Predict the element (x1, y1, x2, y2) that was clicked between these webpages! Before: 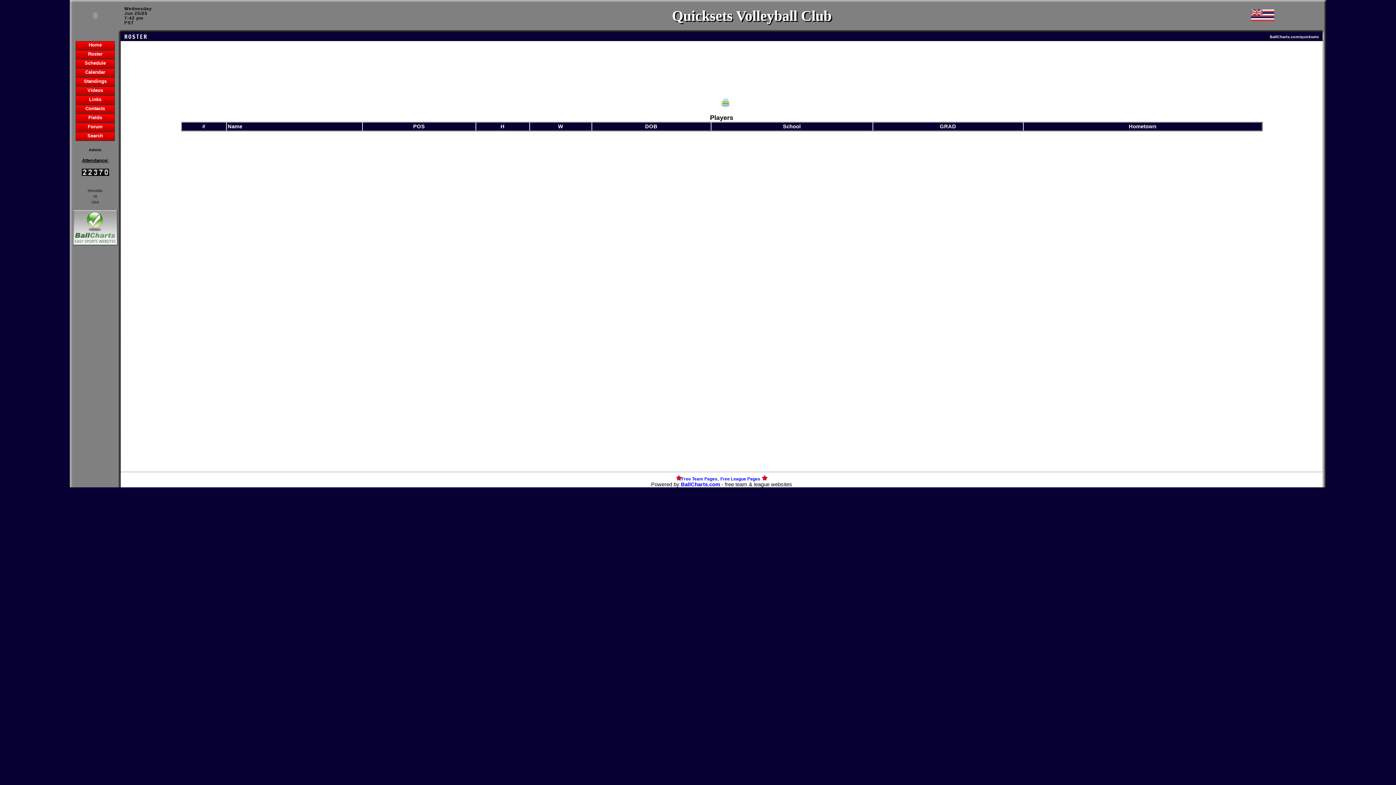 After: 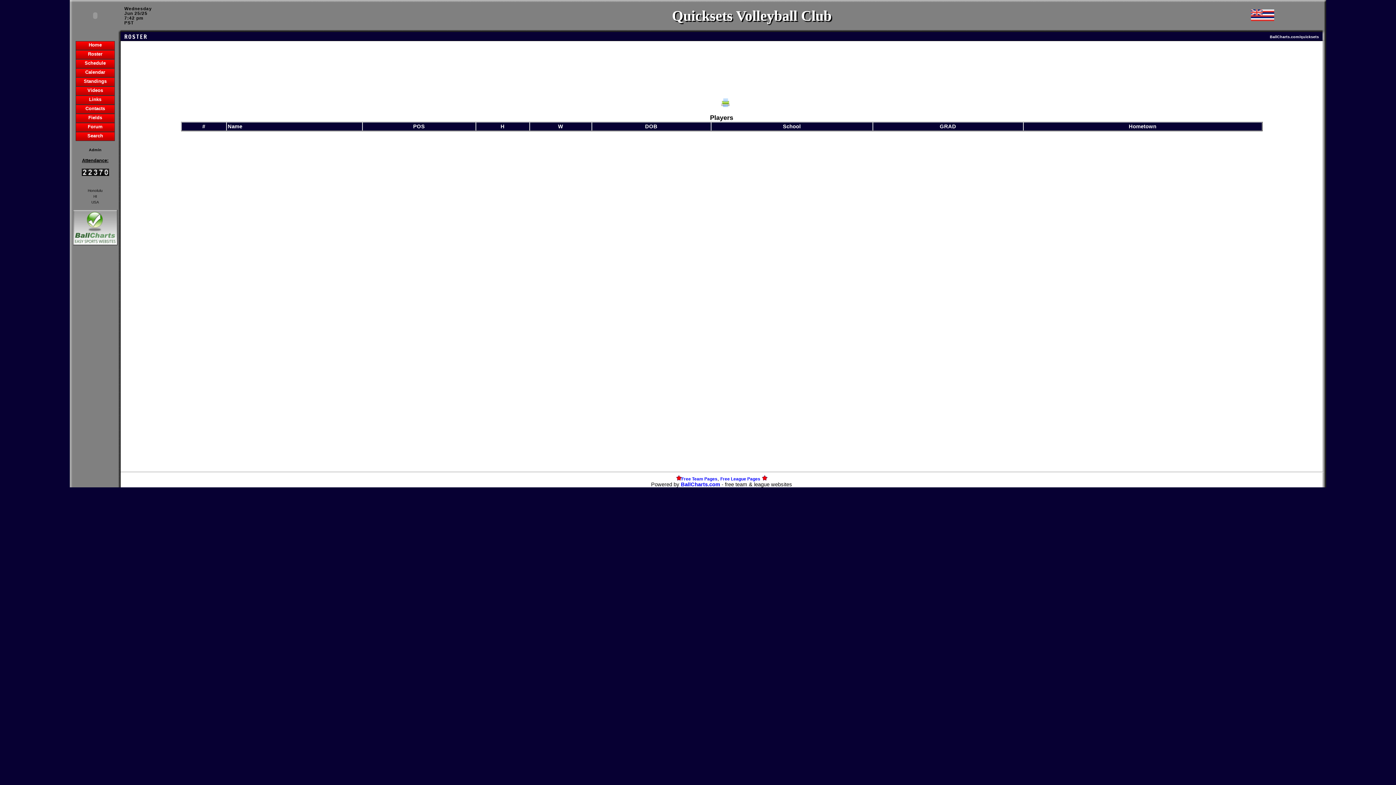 Action: bbox: (720, 103, 730, 108)